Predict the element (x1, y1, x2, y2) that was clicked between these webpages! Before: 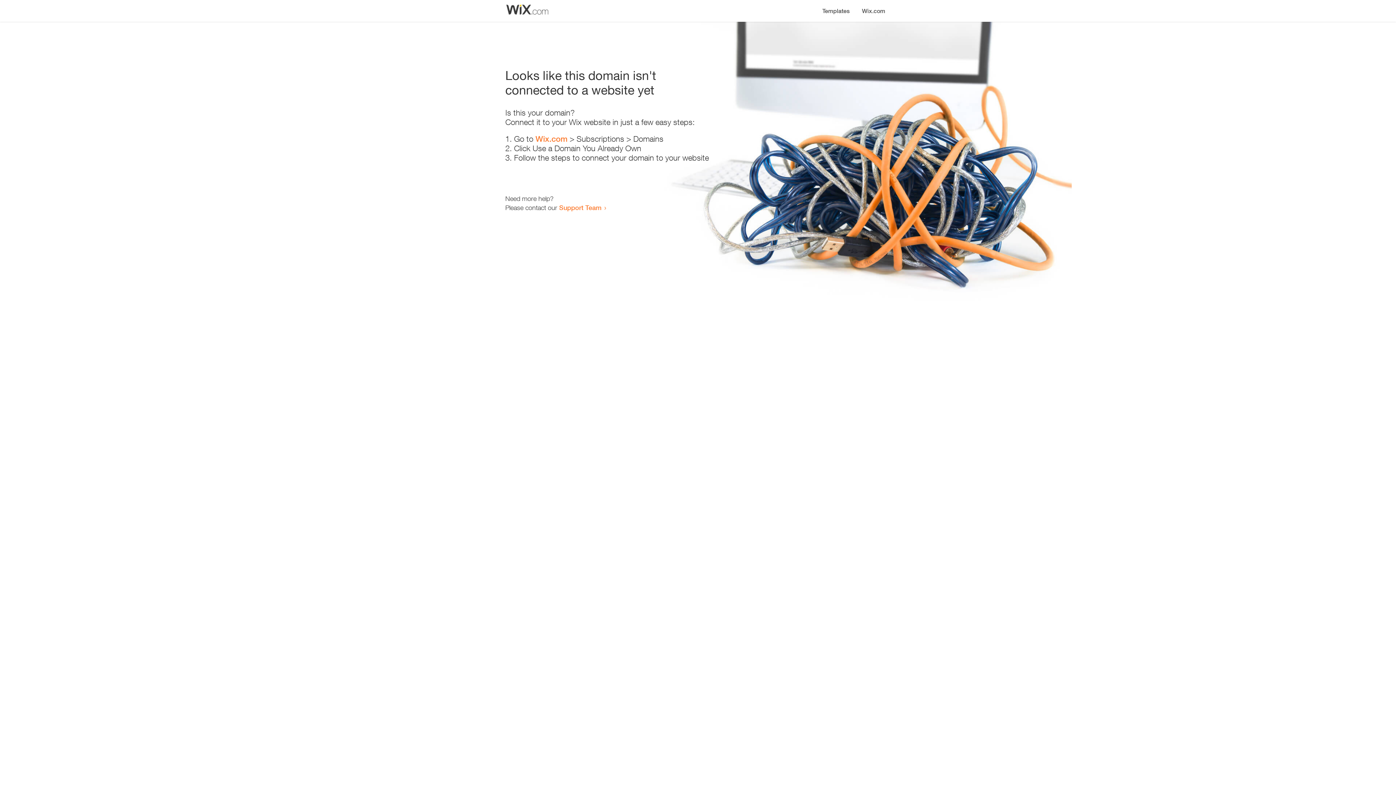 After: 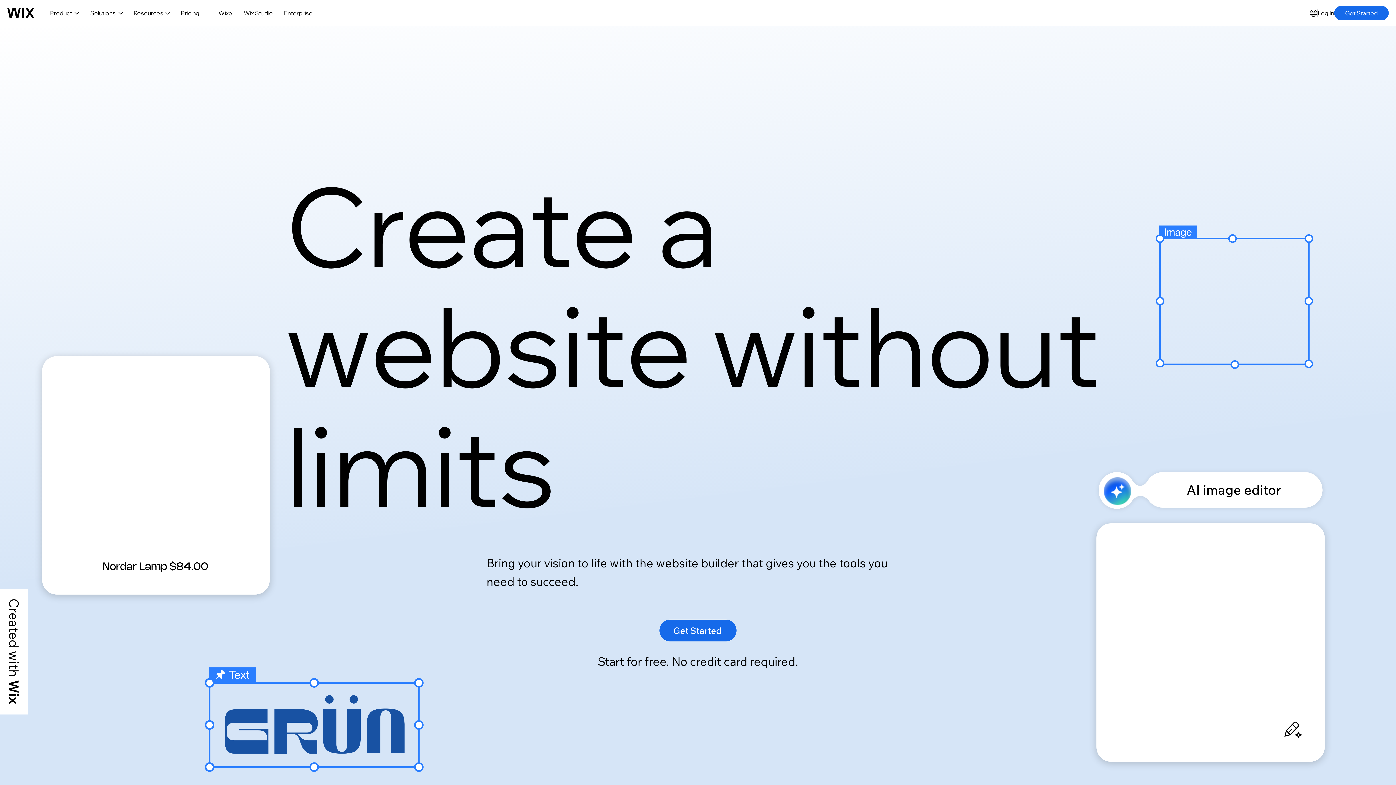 Action: bbox: (535, 134, 567, 143) label: Wix.com